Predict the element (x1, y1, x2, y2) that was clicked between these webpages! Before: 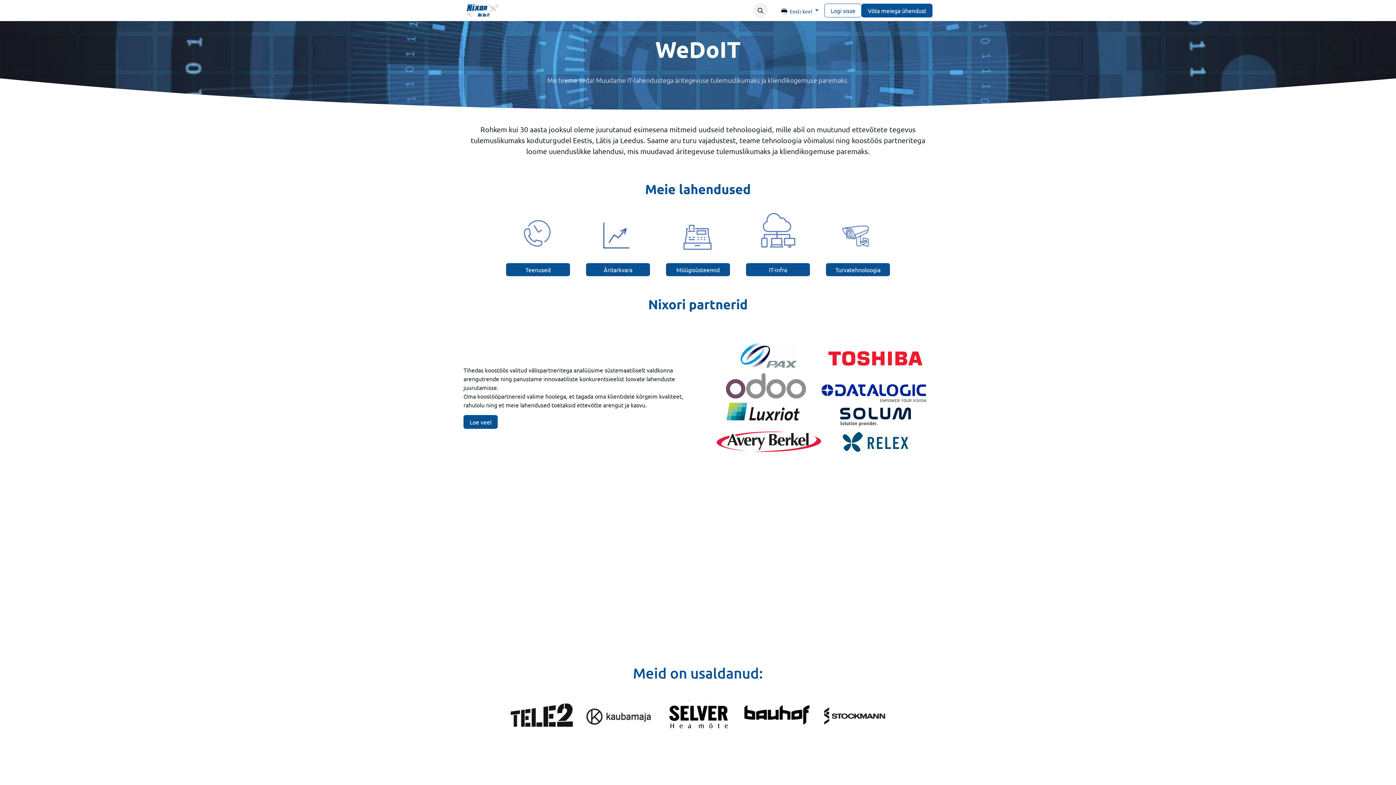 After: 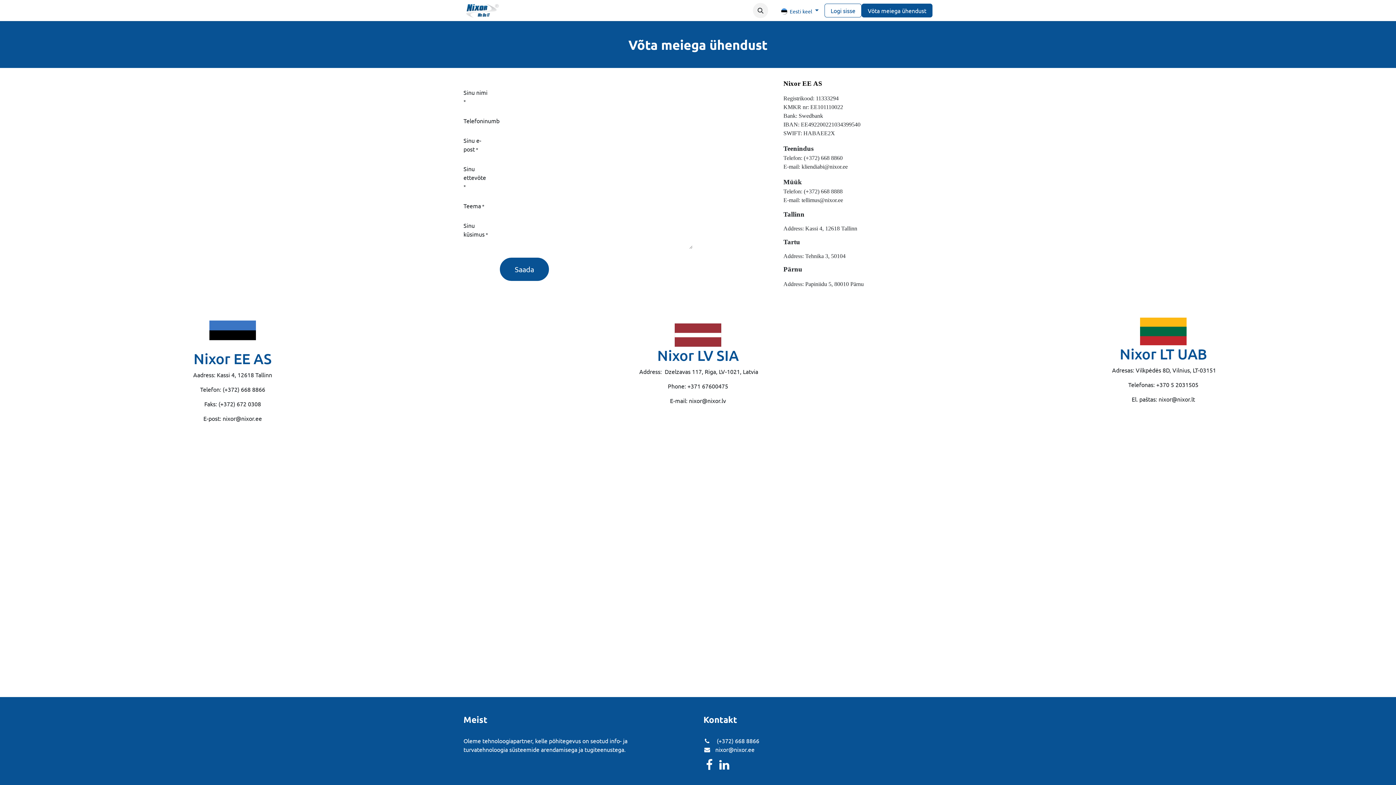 Action: bbox: (861, 3, 932, 17) label: Võta meiega ühendust